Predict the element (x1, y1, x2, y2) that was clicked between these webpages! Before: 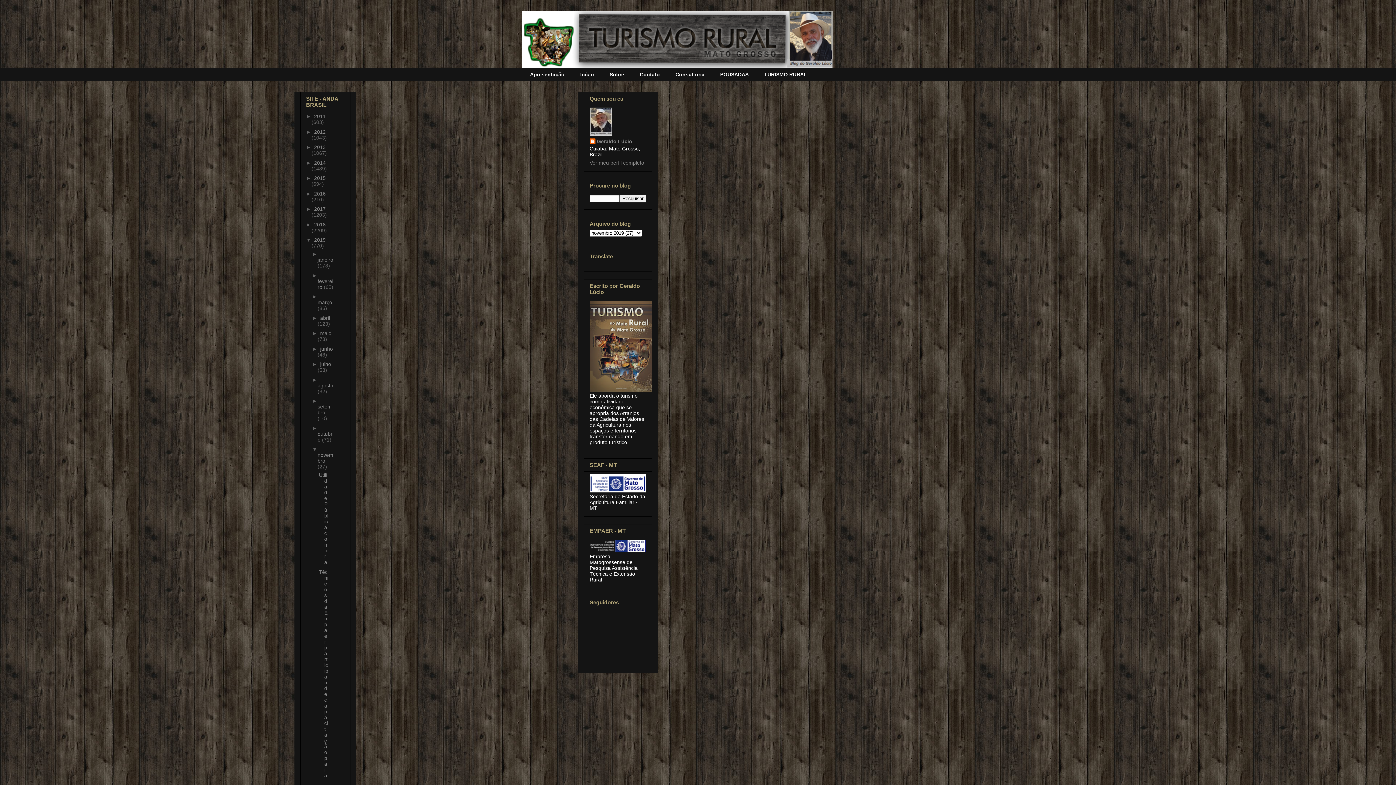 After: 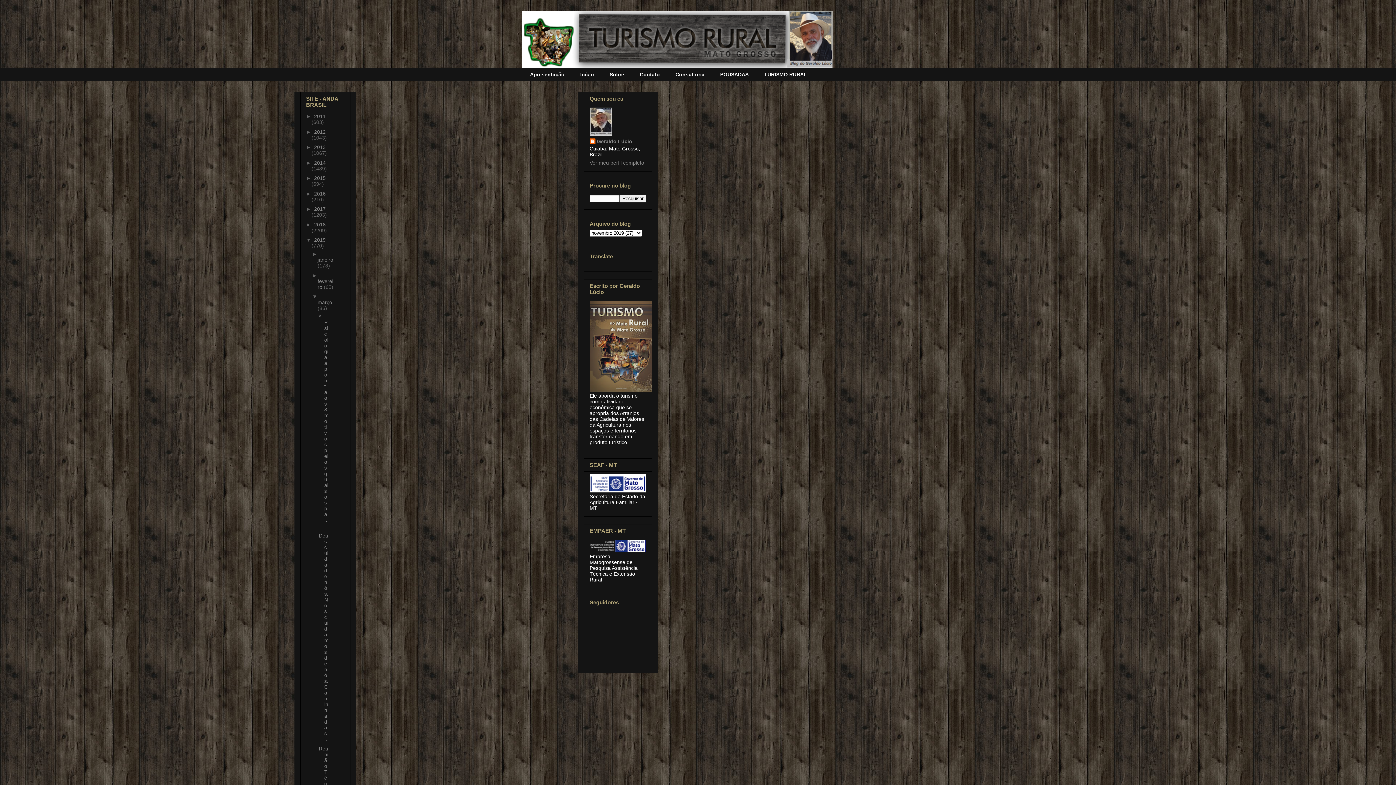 Action: label: ►   bbox: (312, 293, 318, 299)